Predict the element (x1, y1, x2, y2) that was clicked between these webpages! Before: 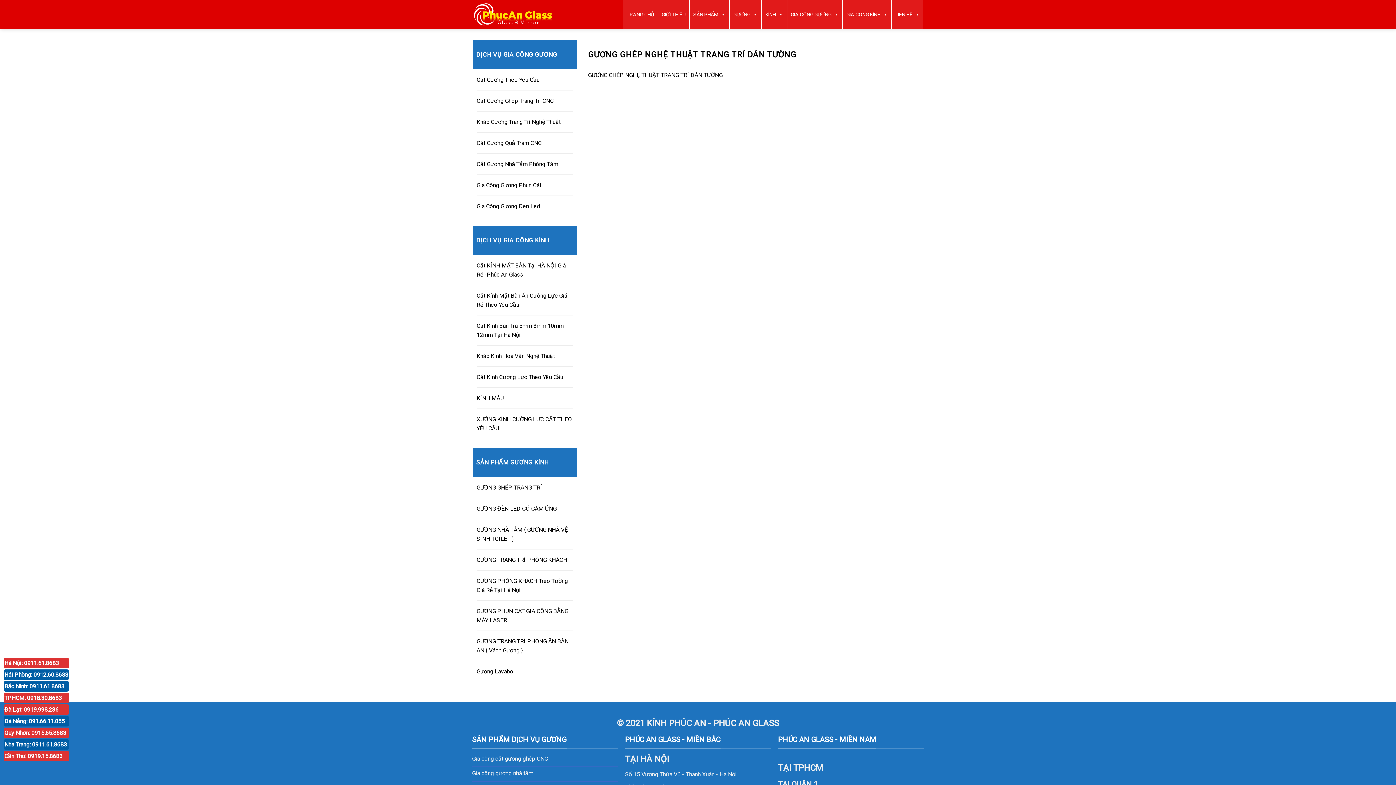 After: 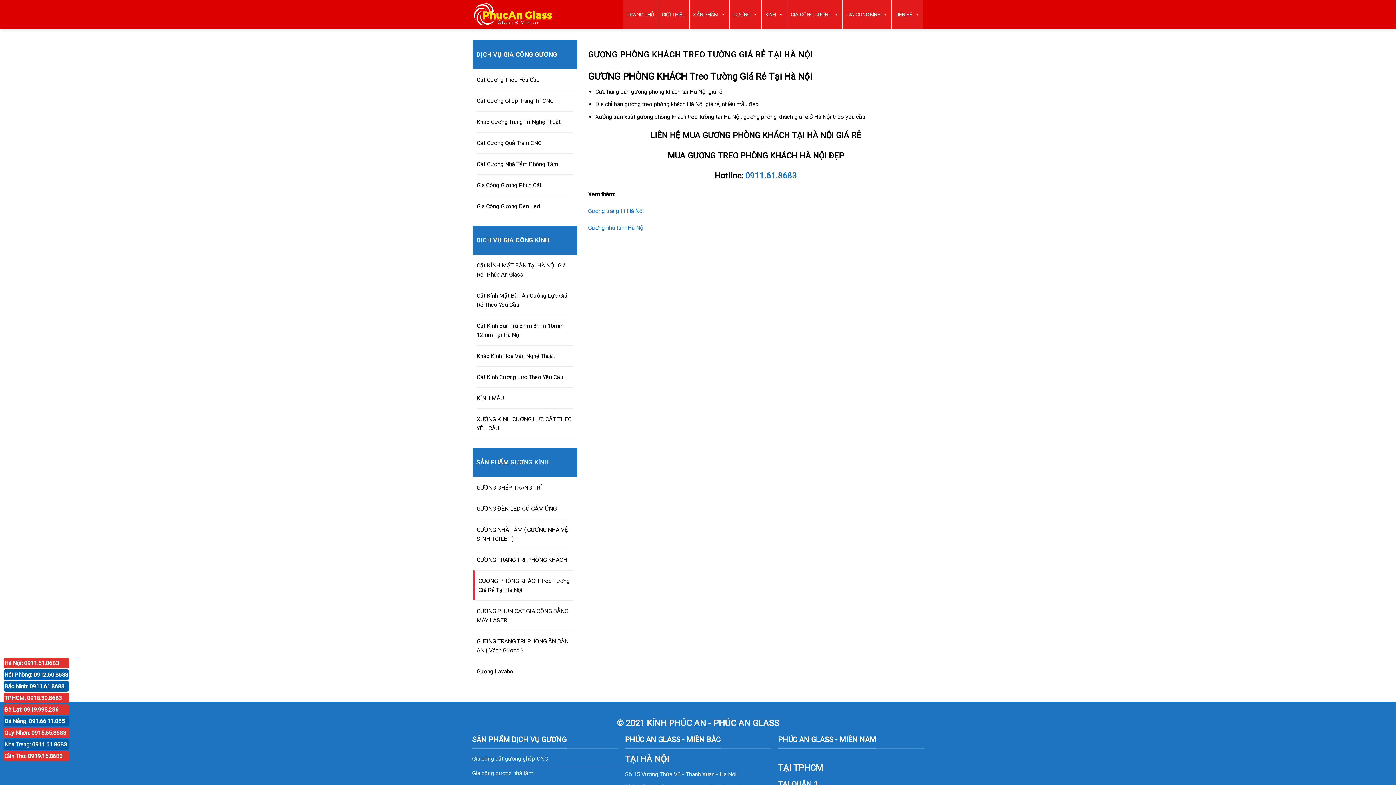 Action: bbox: (476, 574, 573, 597) label: GƯƠNG PHÒNG KHÁCH Treo Tường Giá Rẻ Tại Hà Nội